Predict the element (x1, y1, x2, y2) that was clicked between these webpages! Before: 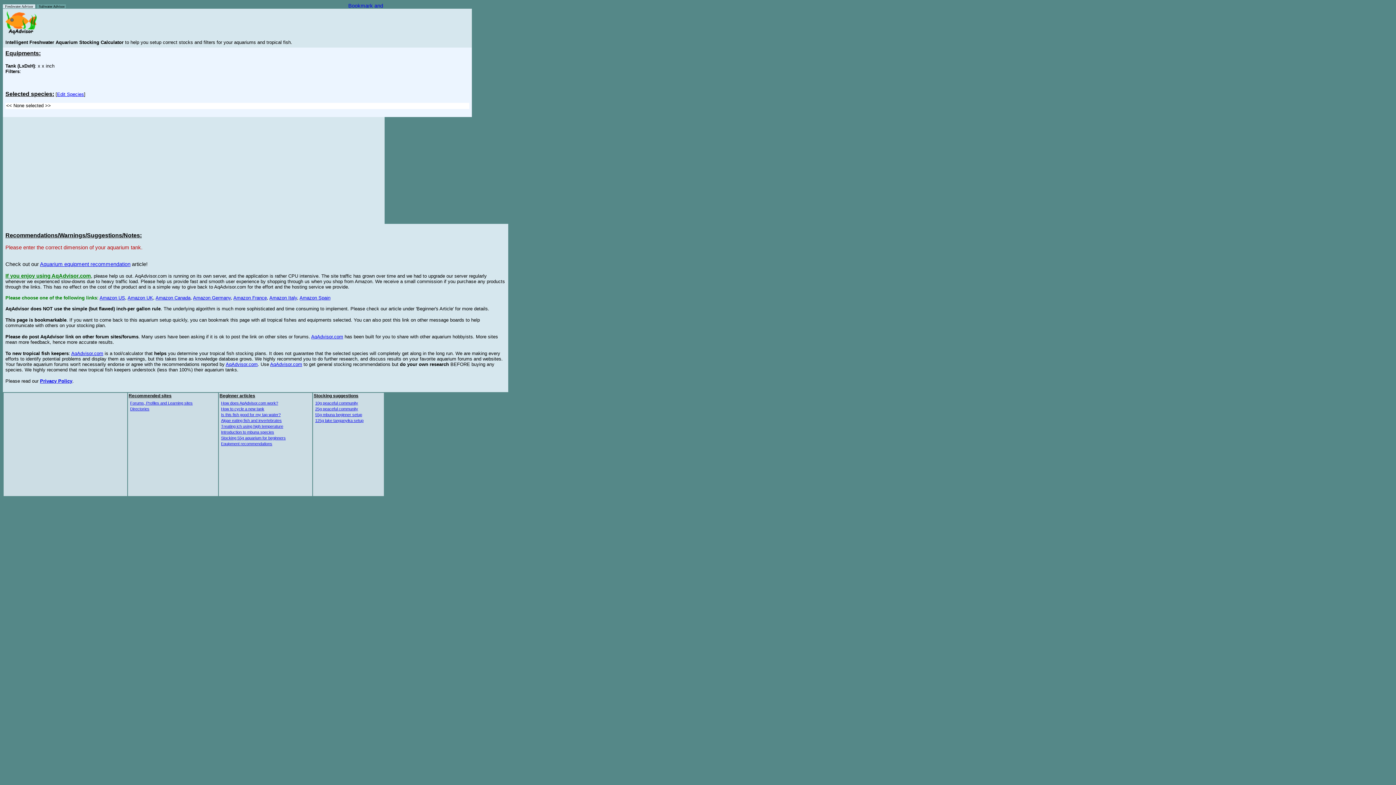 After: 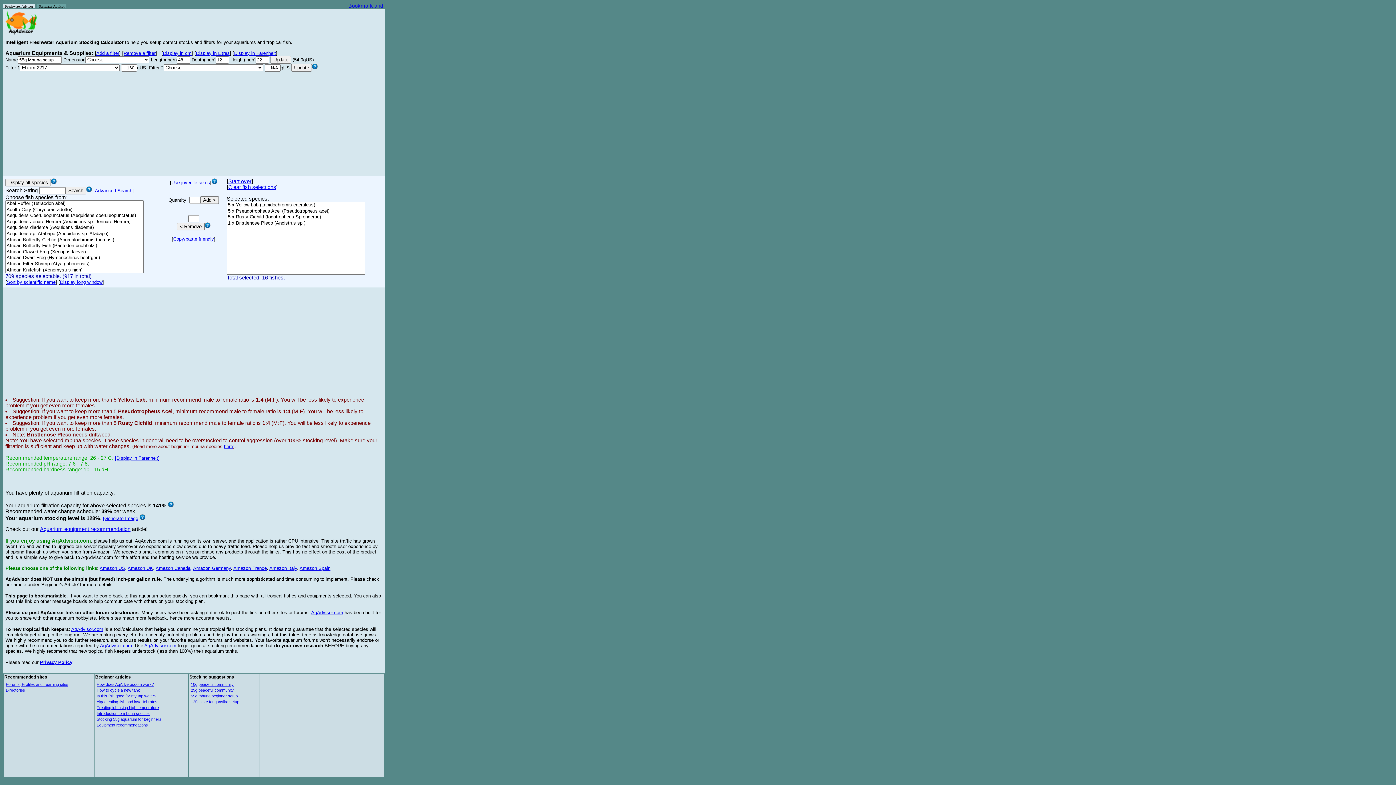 Action: bbox: (315, 412, 362, 417) label: 55g mbuna beginner setup